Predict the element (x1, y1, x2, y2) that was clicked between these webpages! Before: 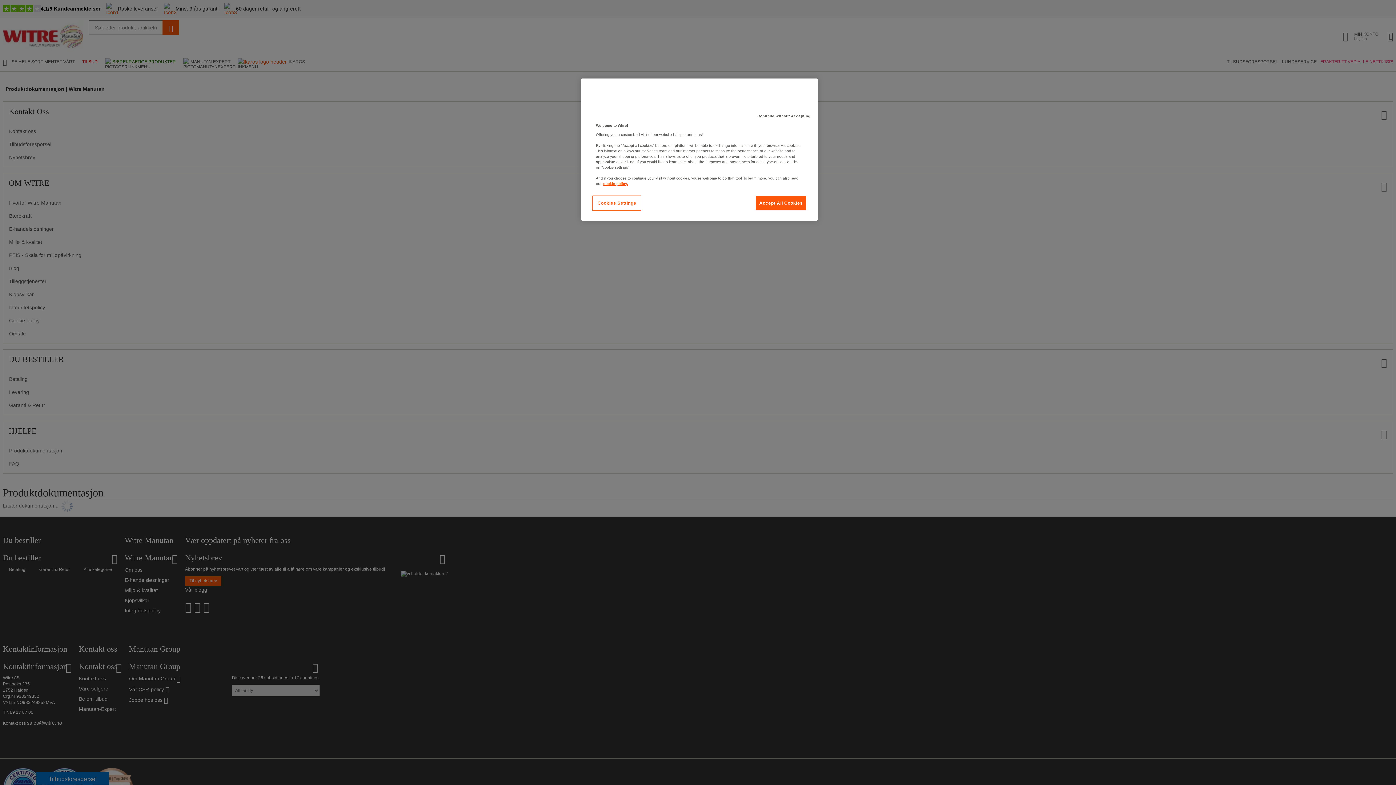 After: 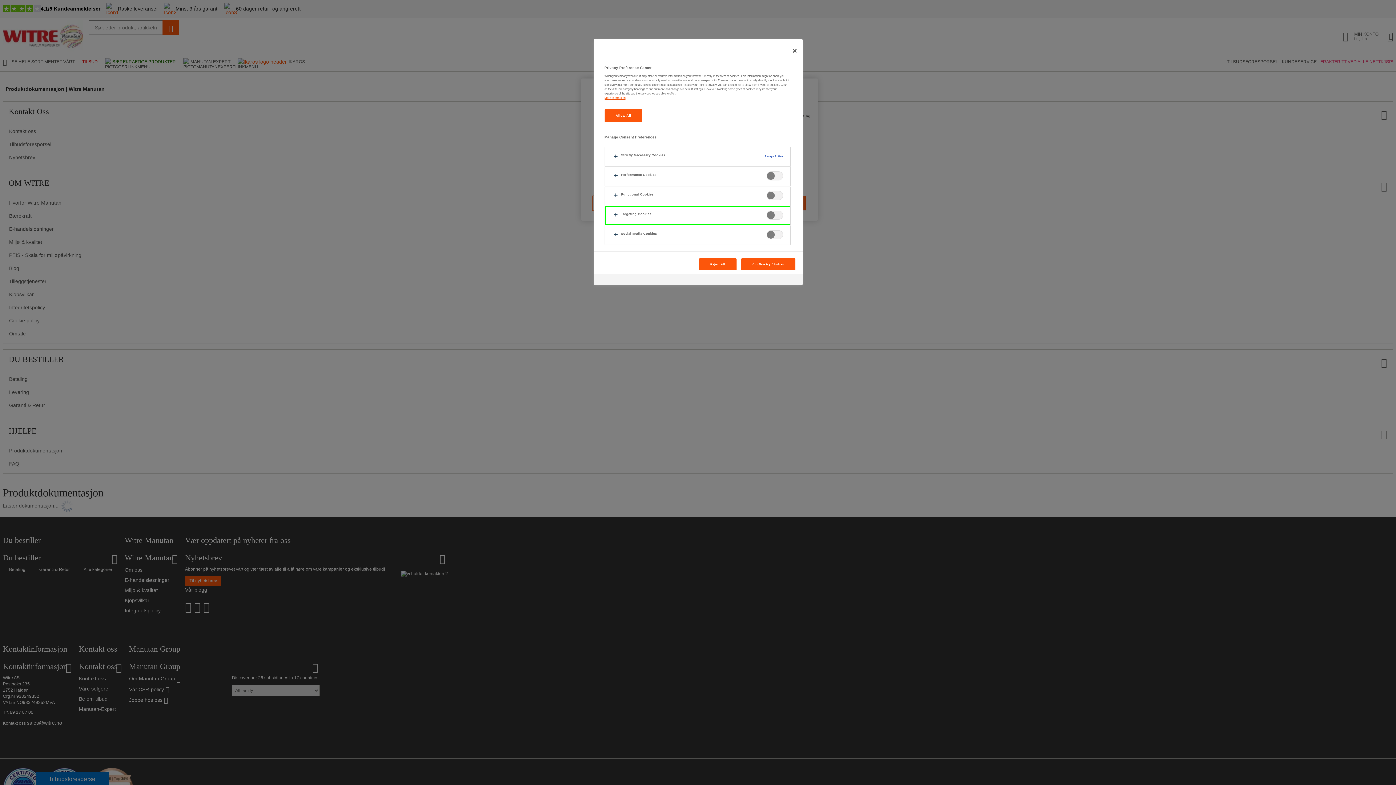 Action: label: Cookies Settings bbox: (592, 195, 641, 210)